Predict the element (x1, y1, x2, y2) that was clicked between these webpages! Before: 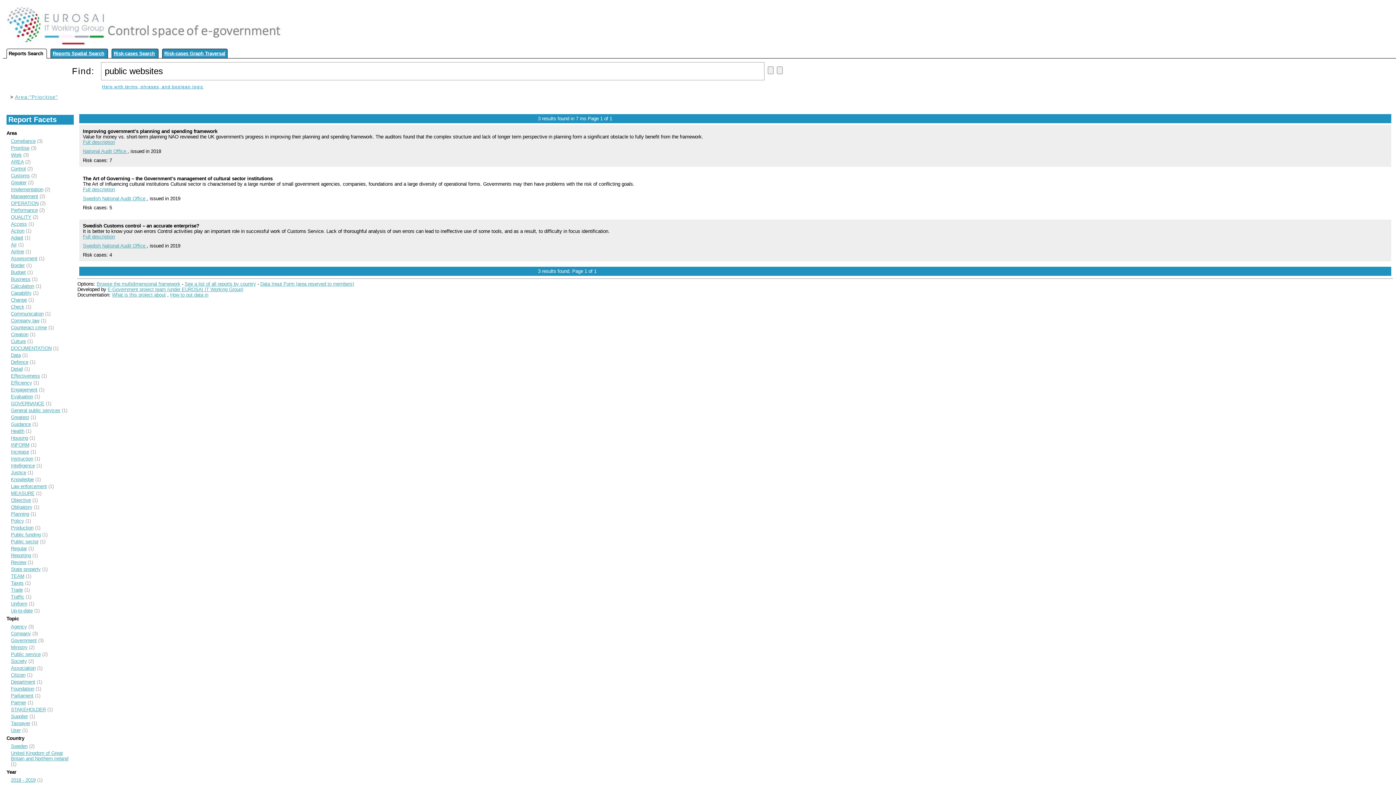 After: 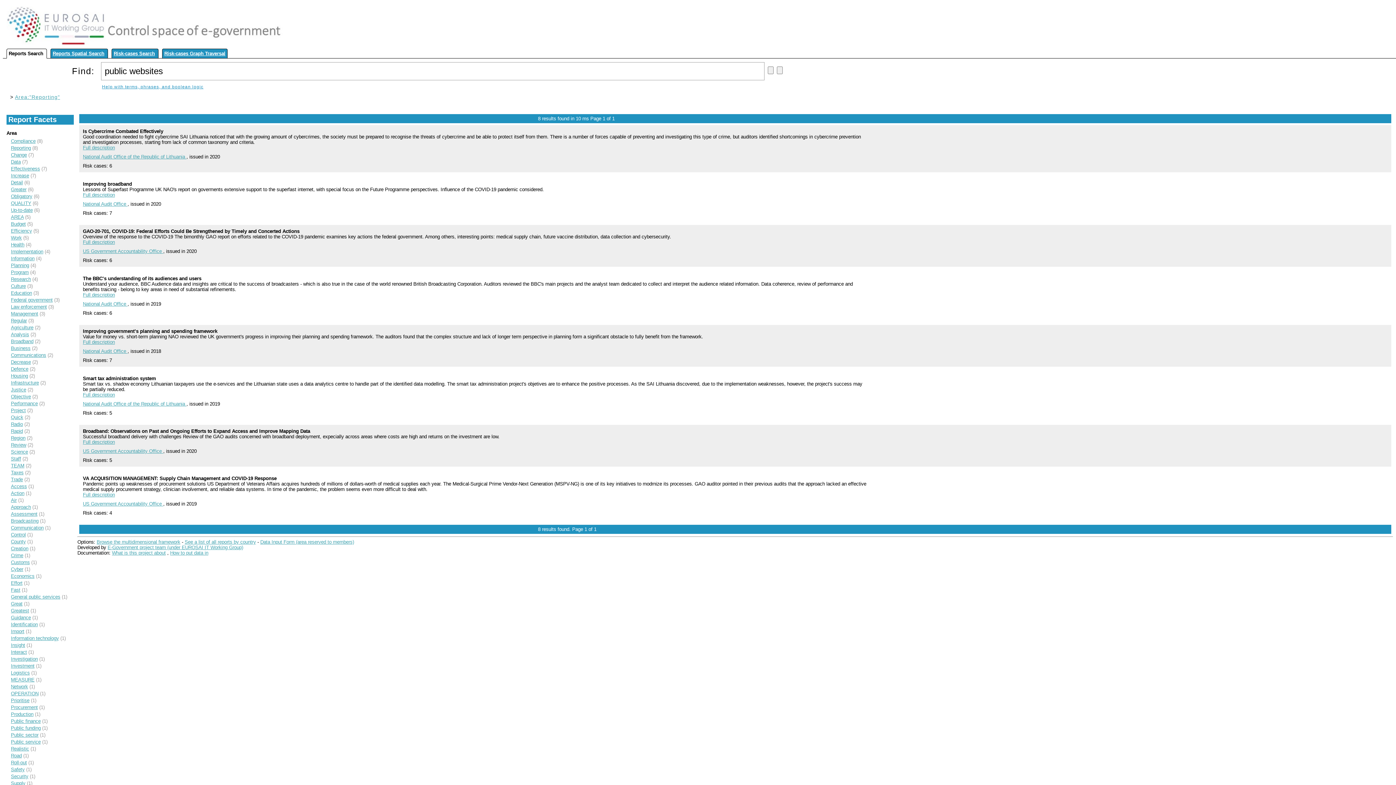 Action: bbox: (10, 553, 30, 558) label: Reporting